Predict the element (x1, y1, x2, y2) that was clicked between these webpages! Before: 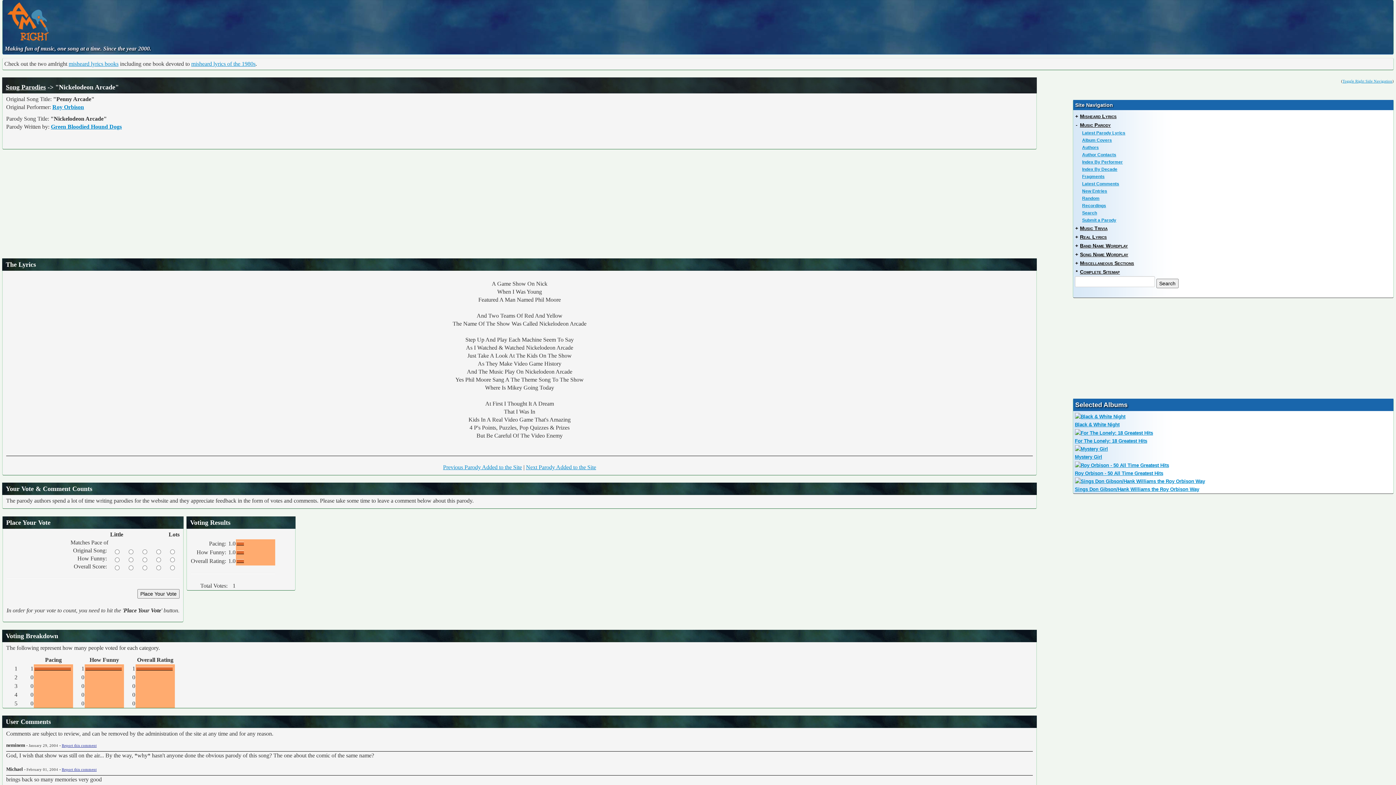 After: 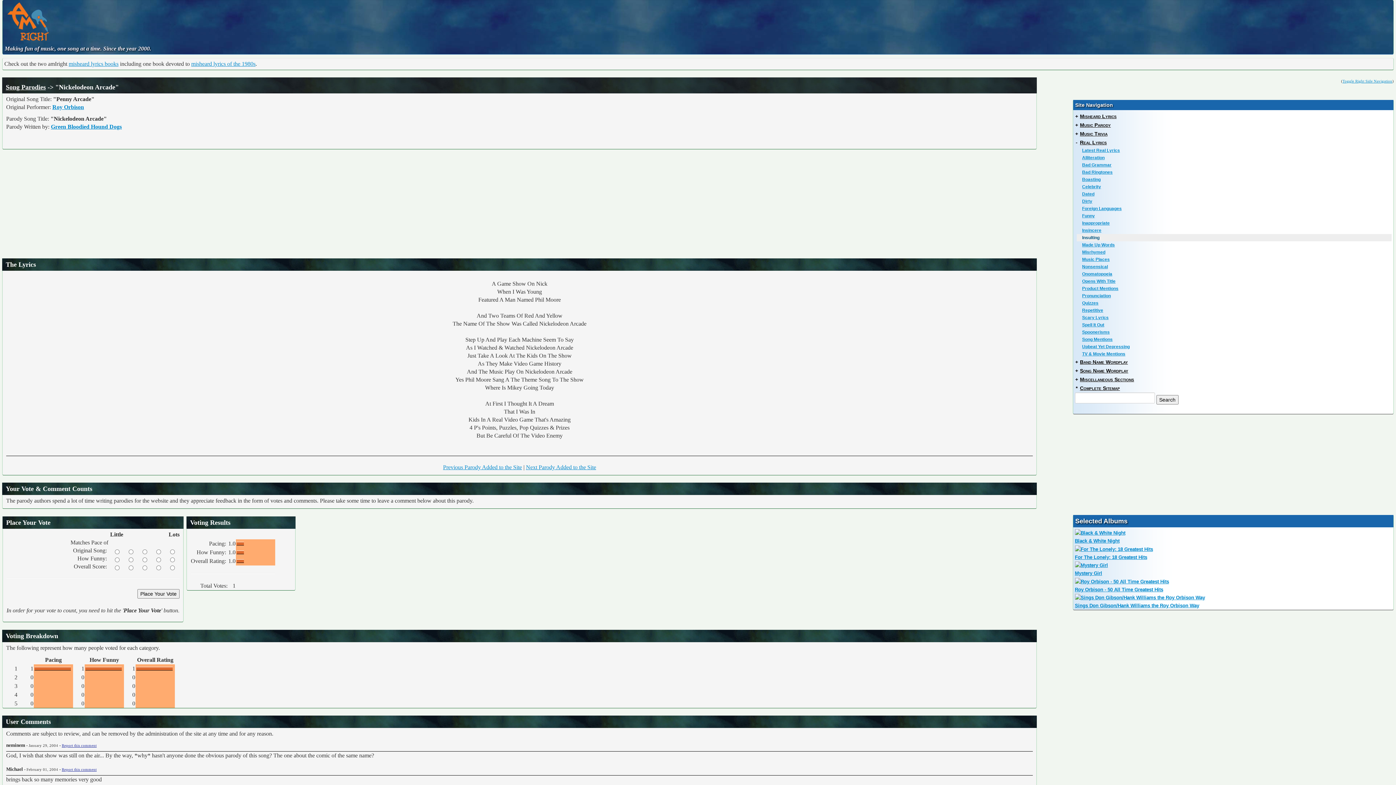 Action: label: Real Lyrics bbox: (1080, 234, 1107, 240)